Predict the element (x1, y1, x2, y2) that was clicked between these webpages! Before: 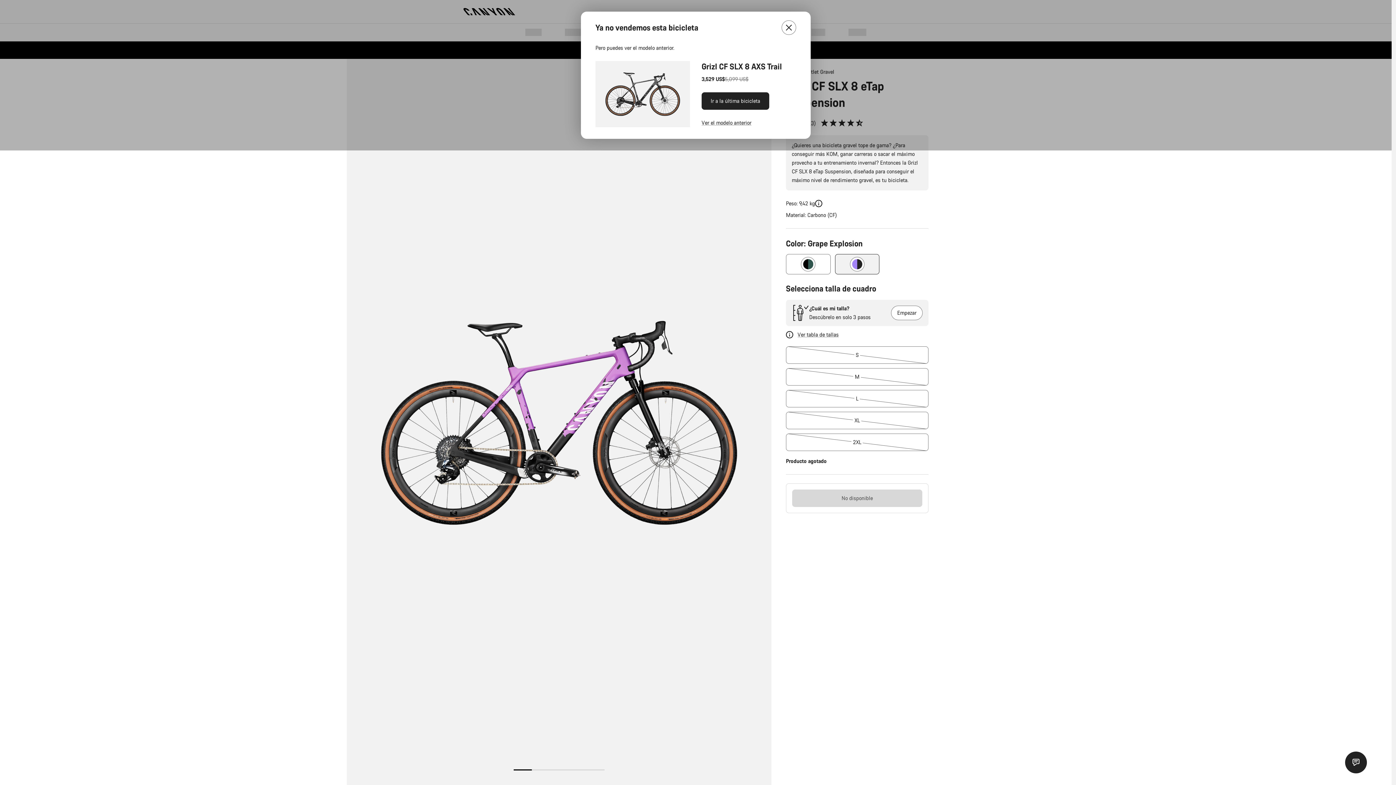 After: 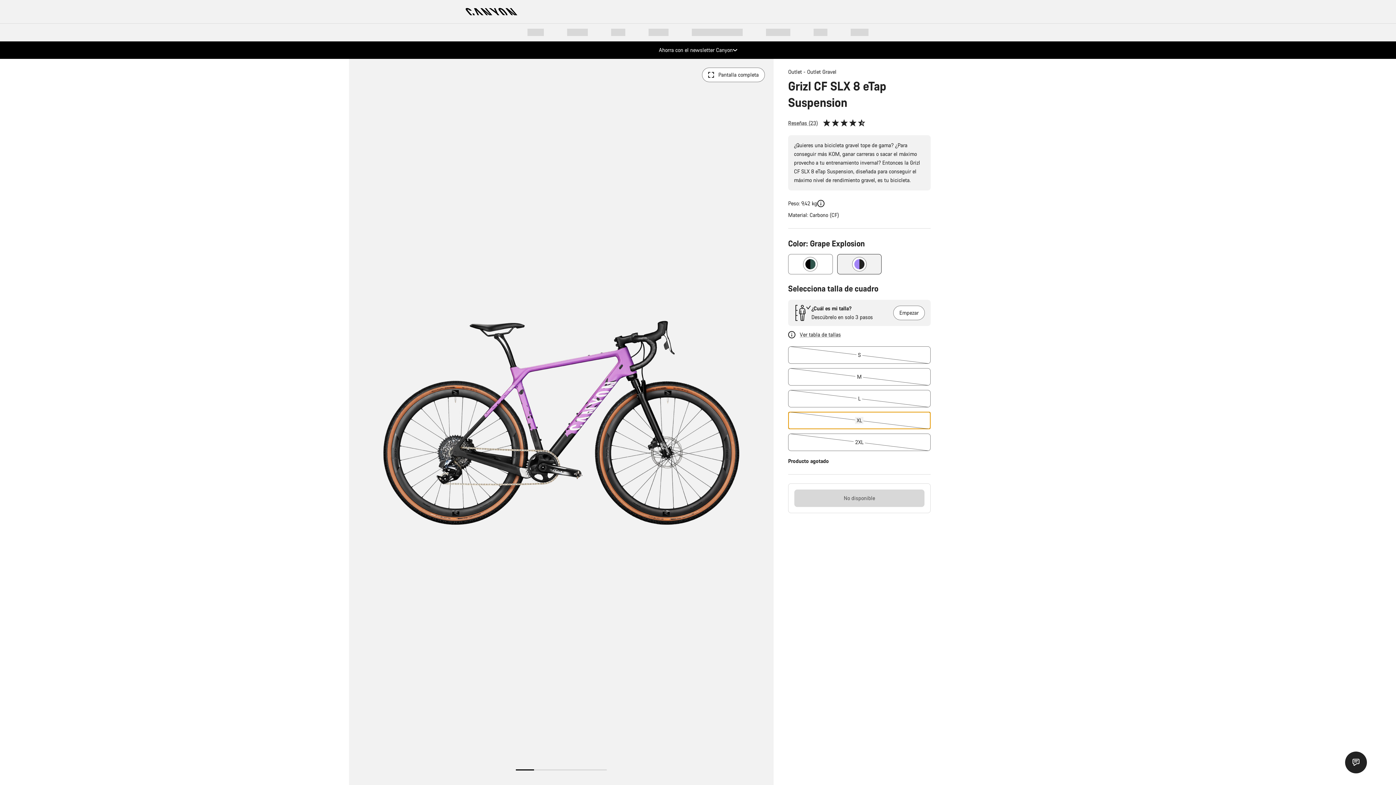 Action: bbox: (786, 412, 928, 429) label: XL